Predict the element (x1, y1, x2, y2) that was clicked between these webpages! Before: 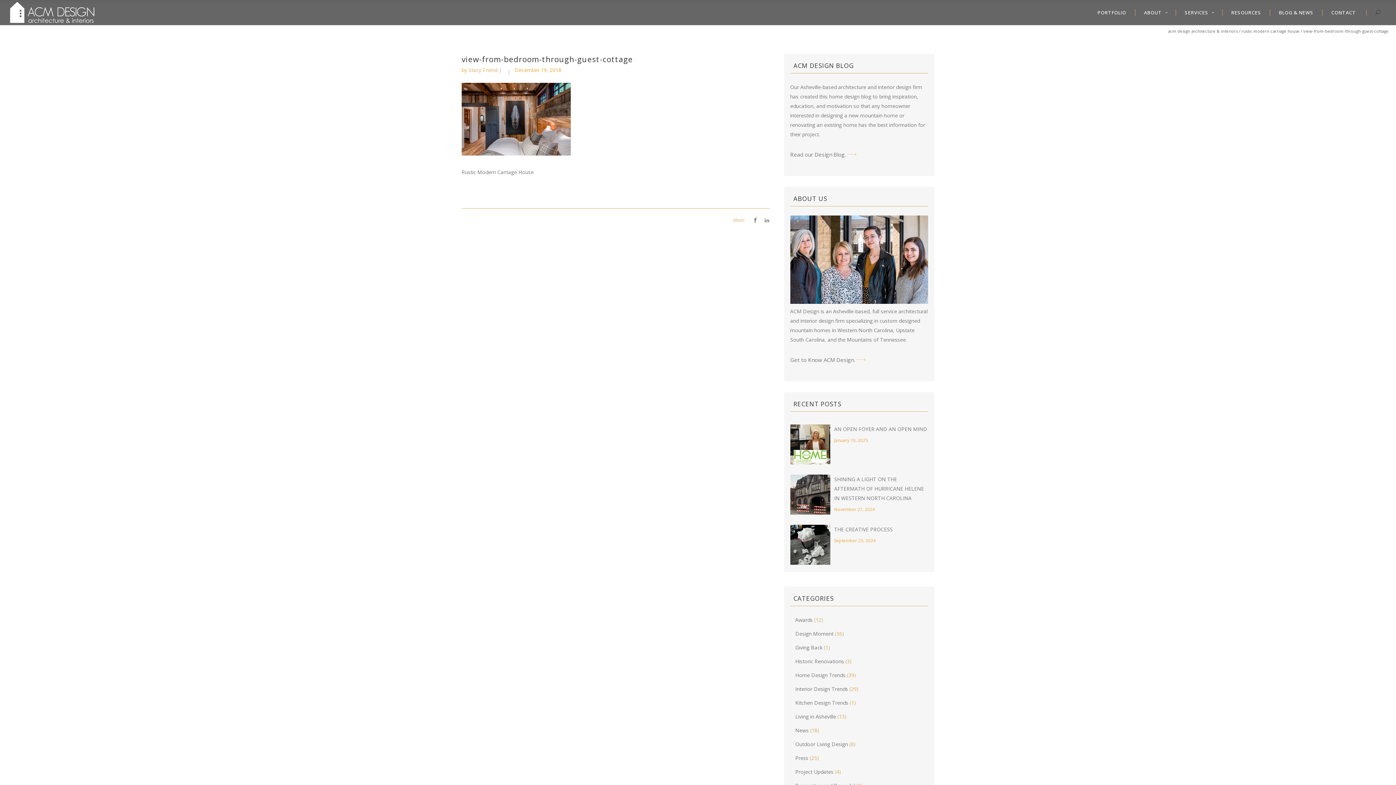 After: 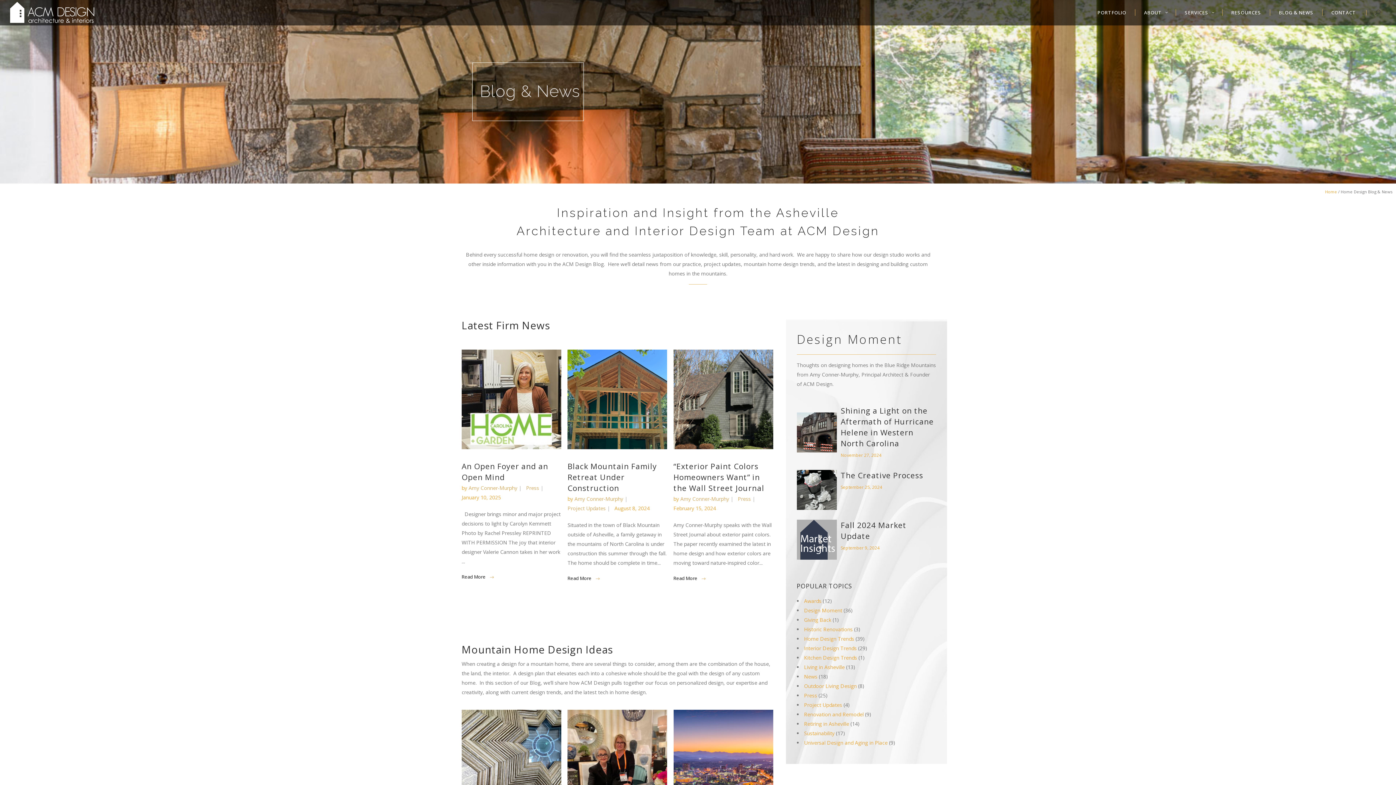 Action: label: home design blog bbox: (829, 93, 871, 100)